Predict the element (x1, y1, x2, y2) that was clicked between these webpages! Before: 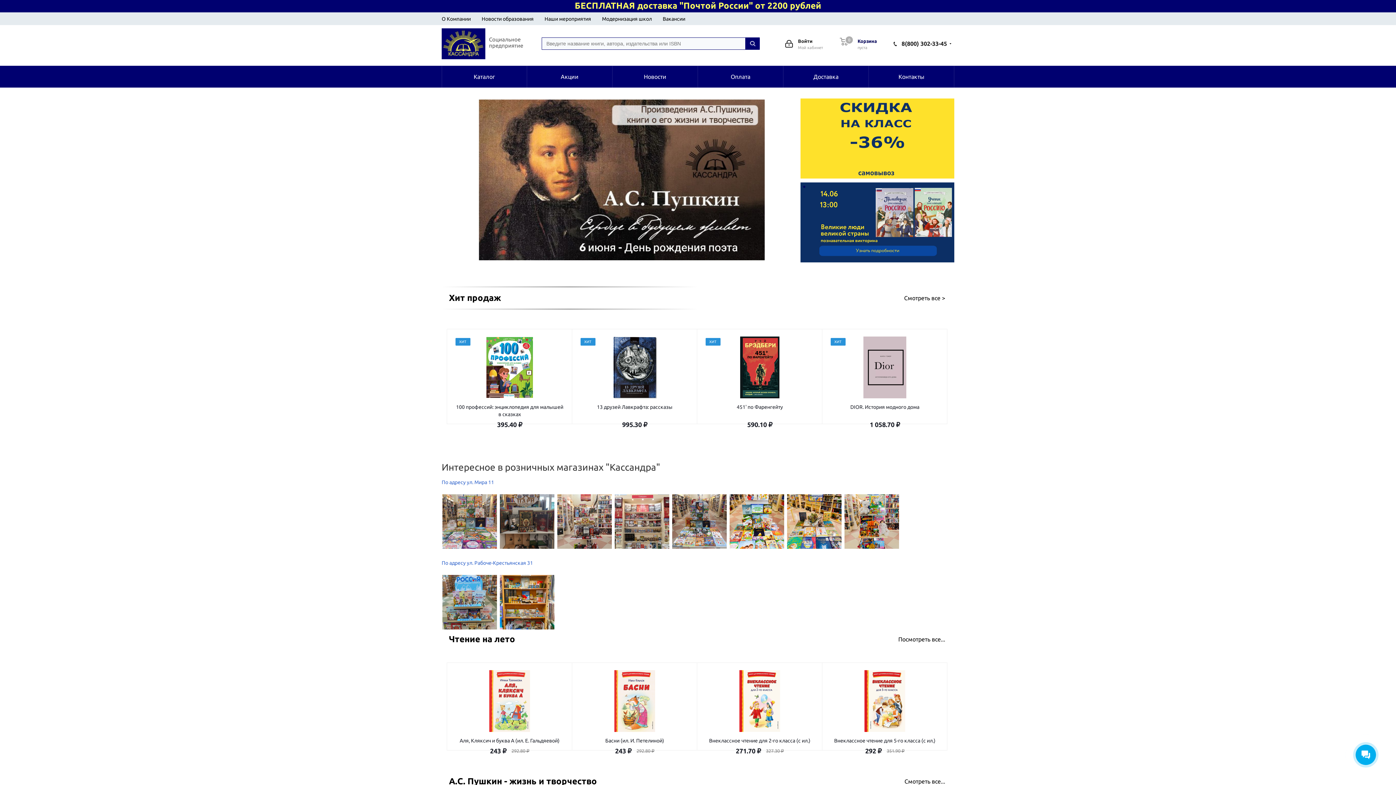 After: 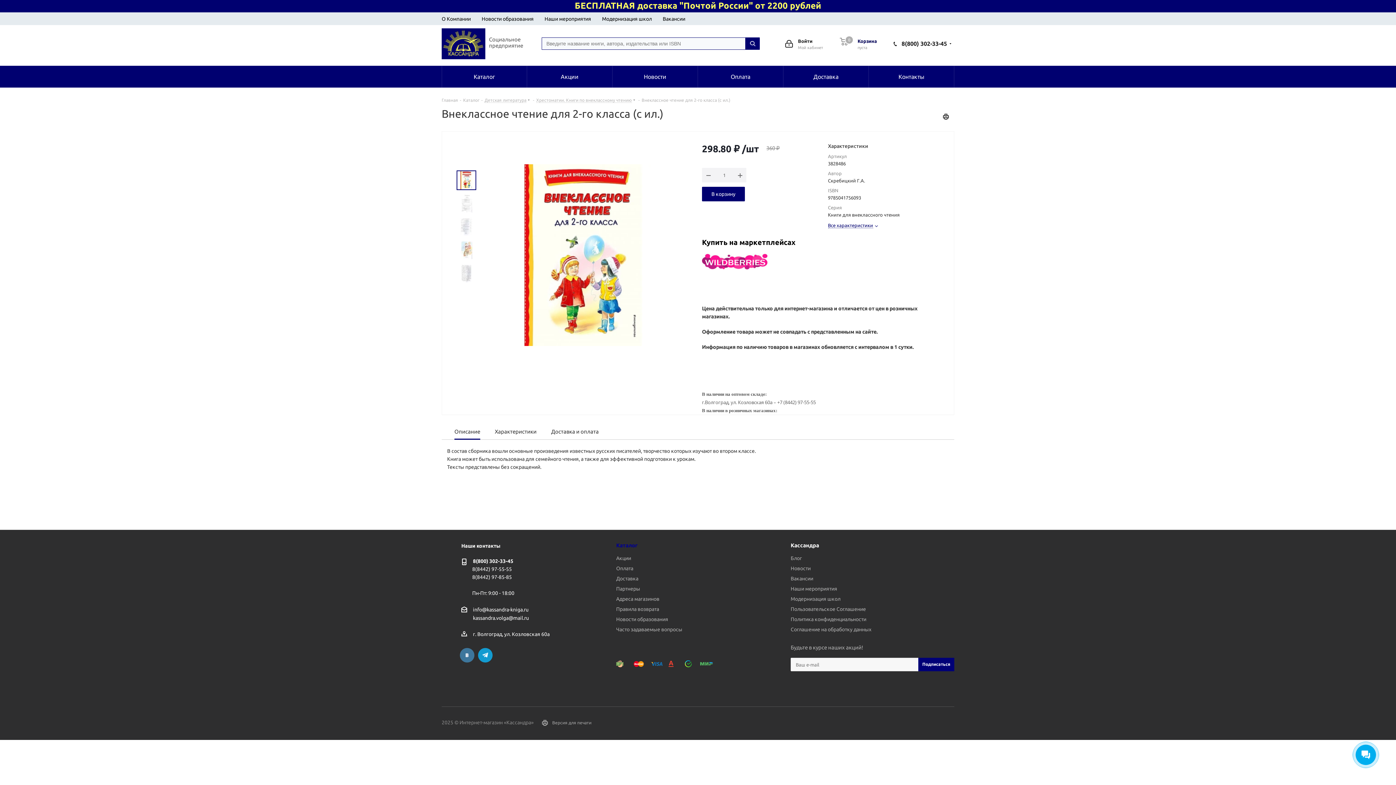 Action: bbox: (704, 670, 815, 732)